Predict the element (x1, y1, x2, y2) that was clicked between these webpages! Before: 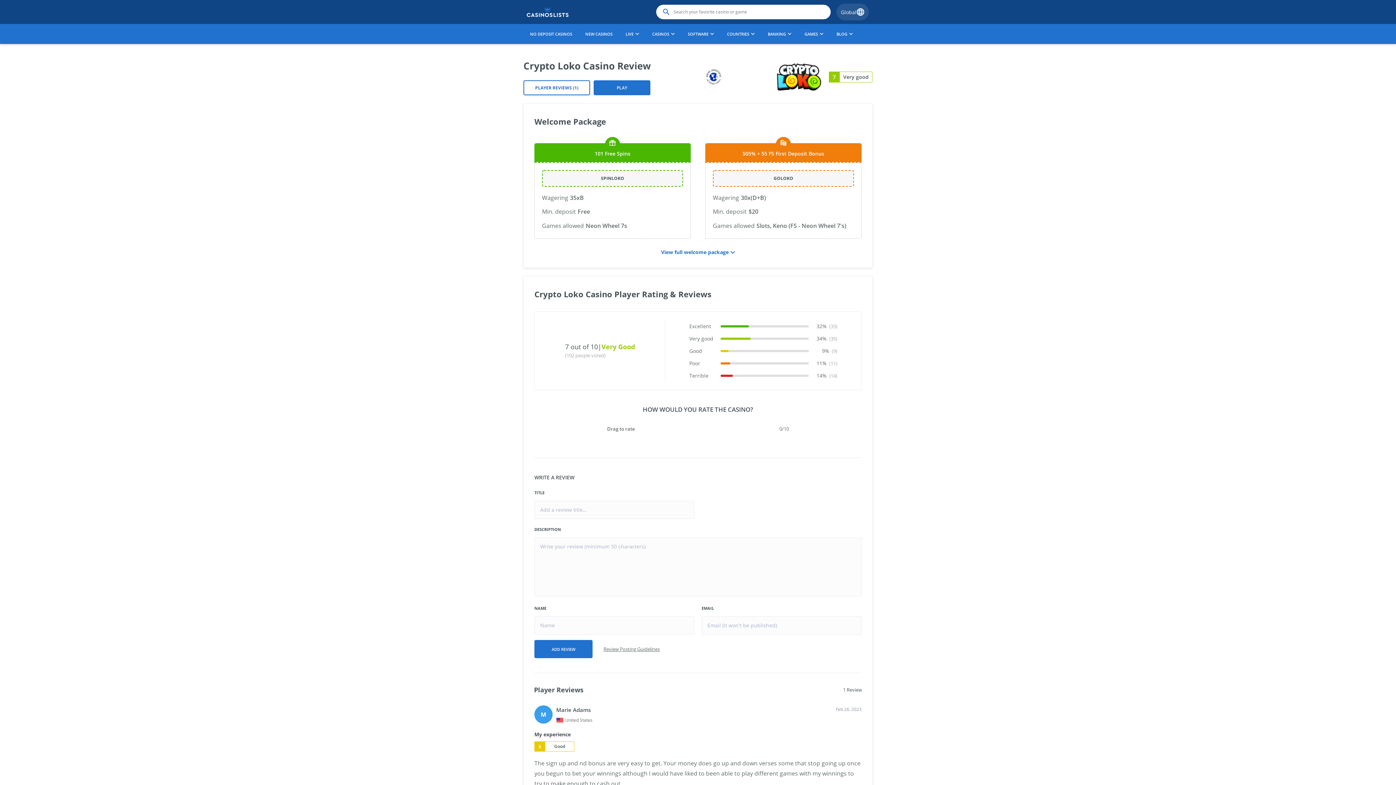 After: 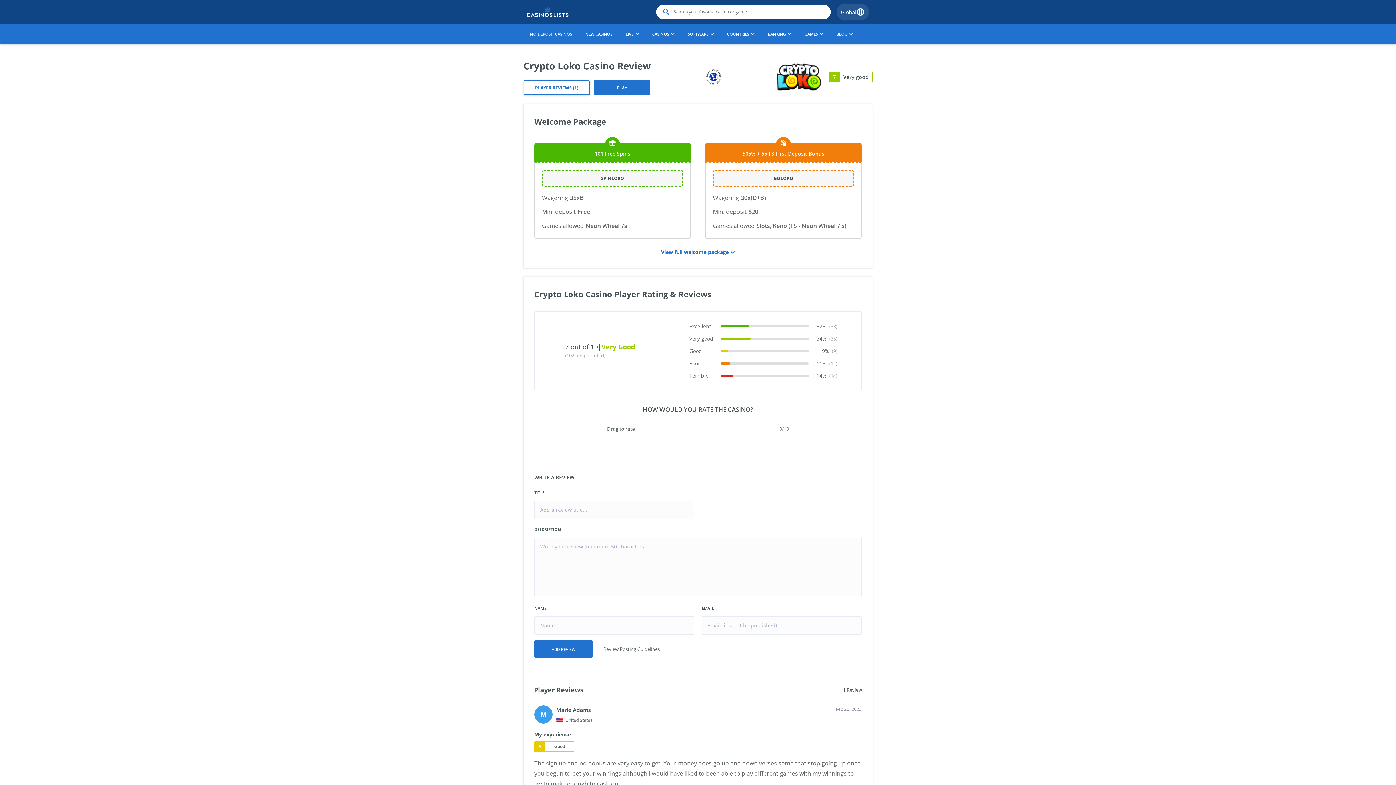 Action: bbox: (603, 646, 660, 652) label: Review Posting Guidelines